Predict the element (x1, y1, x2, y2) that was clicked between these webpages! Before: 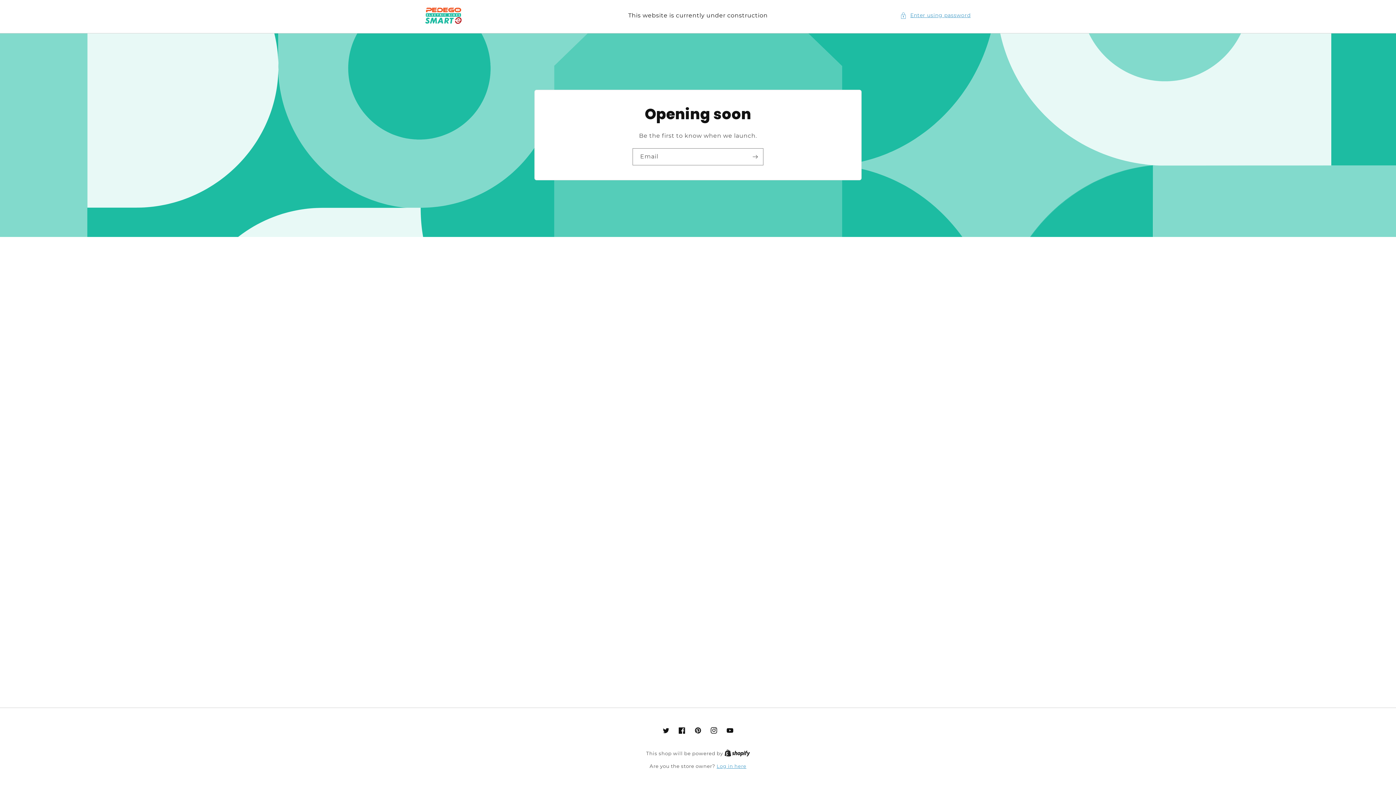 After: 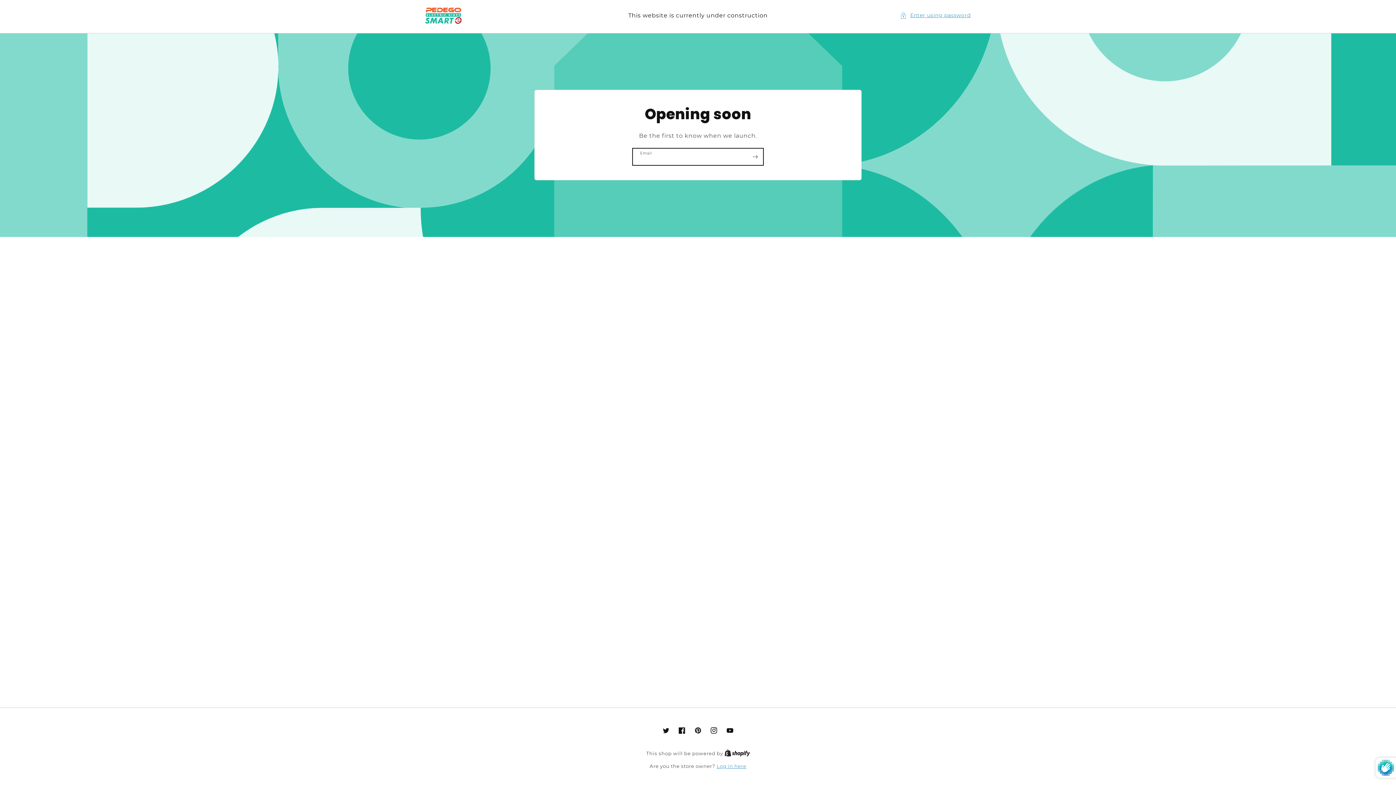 Action: bbox: (747, 148, 763, 165) label: Subscribe